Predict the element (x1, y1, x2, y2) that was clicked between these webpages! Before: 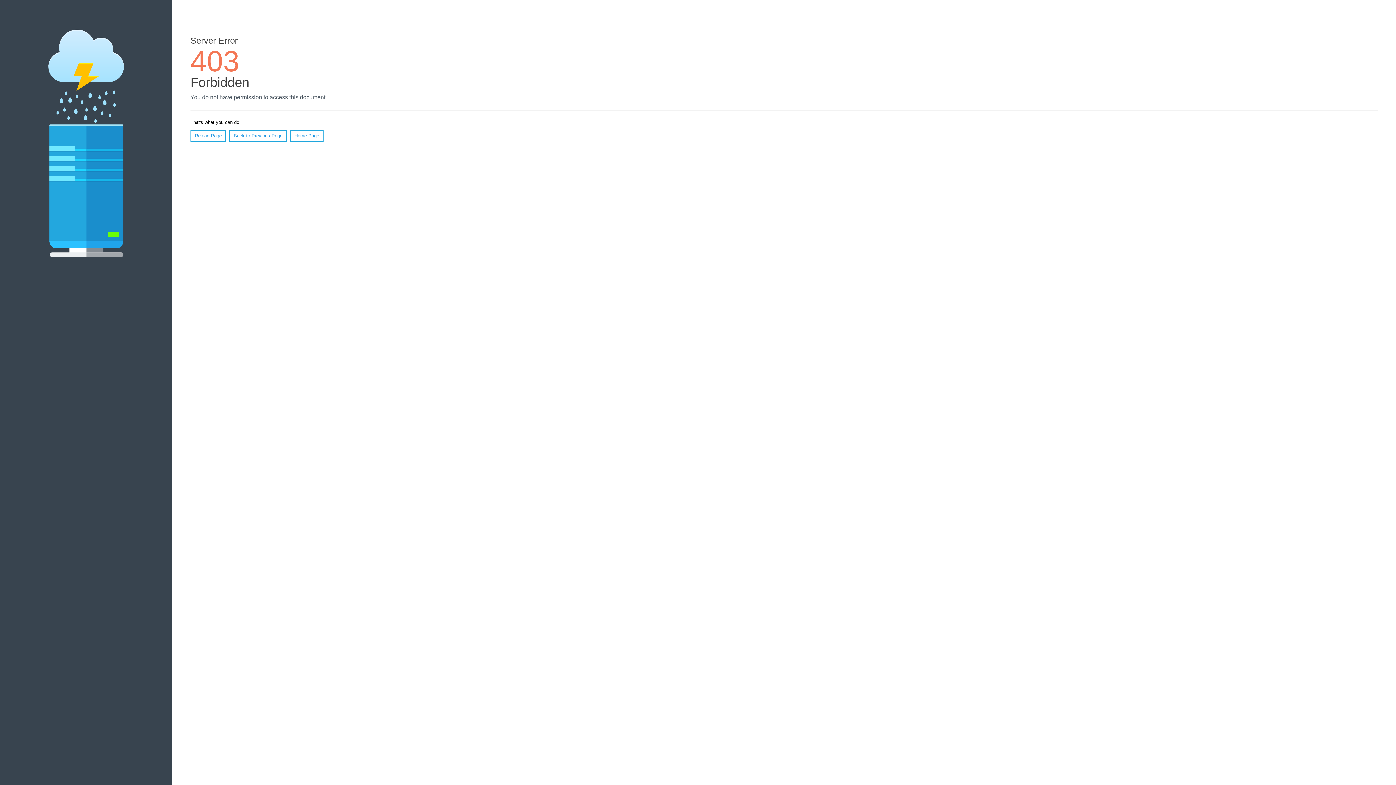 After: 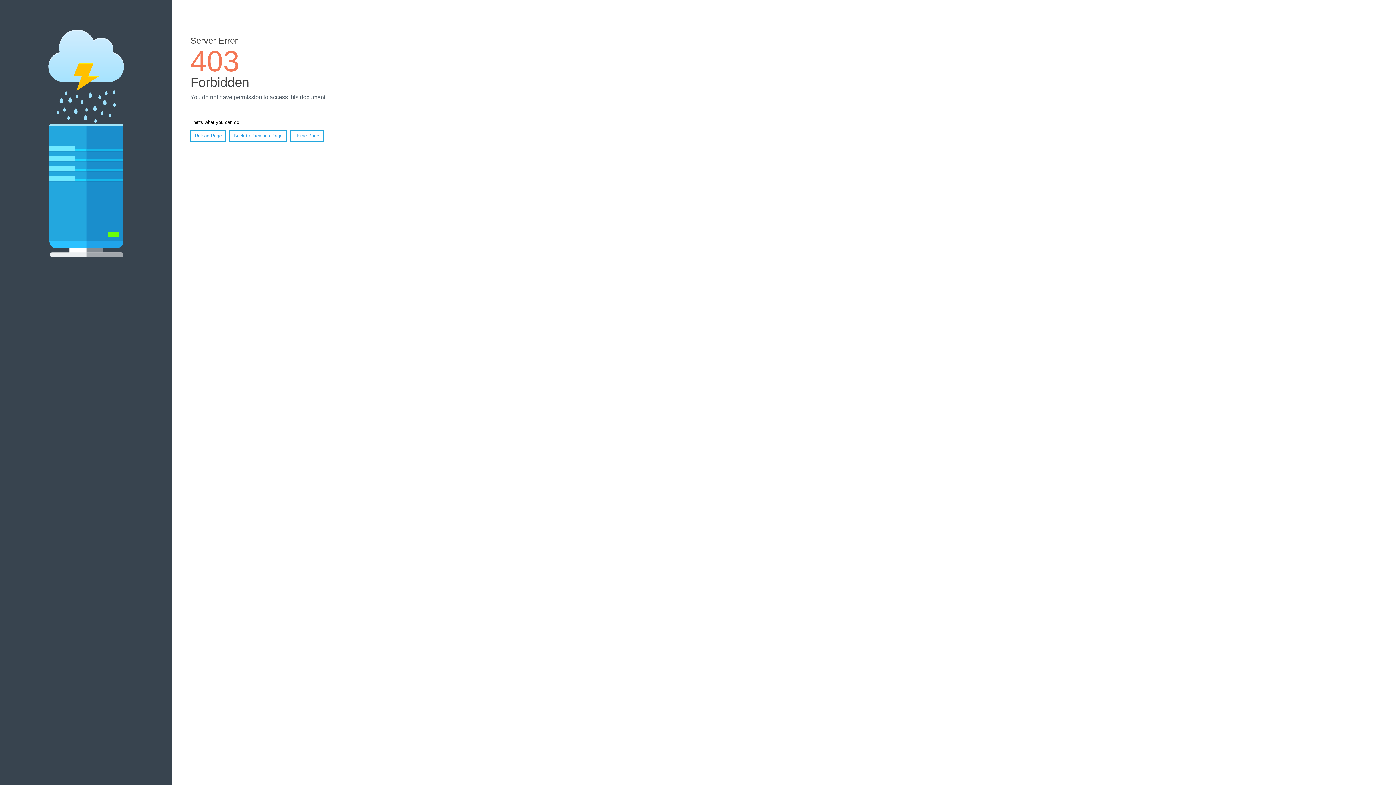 Action: label: Reload Page bbox: (190, 130, 226, 141)